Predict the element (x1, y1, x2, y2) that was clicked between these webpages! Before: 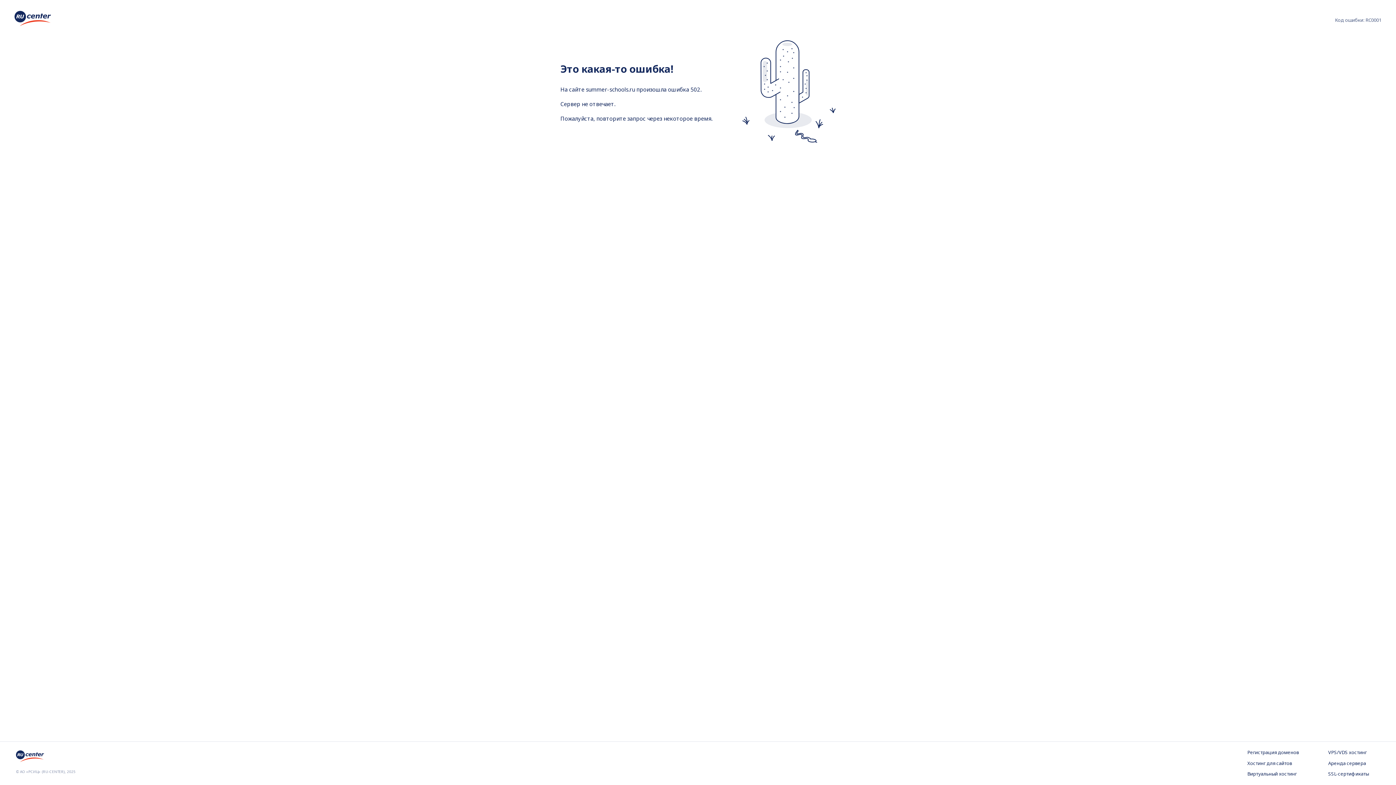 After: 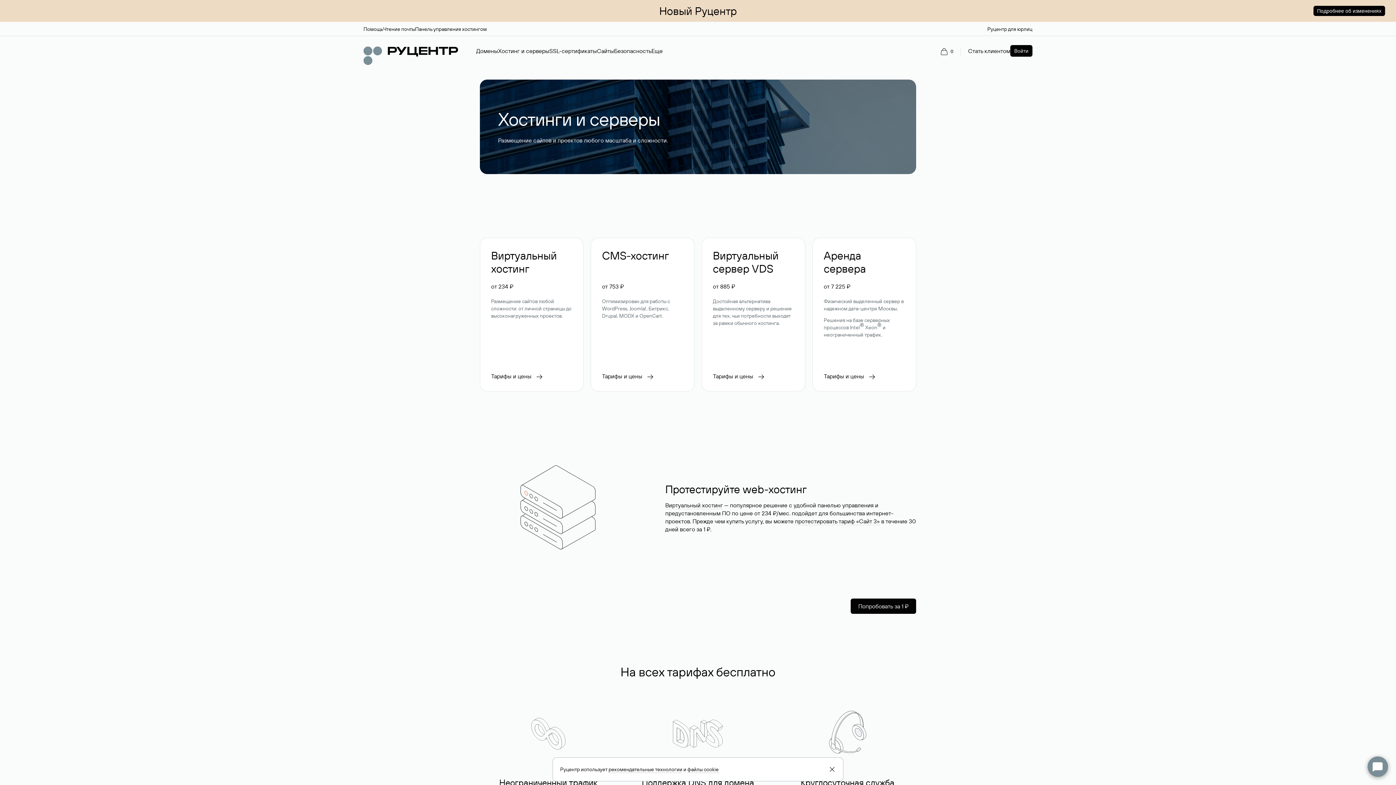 Action: label: Хостинг для сайтов bbox: (1247, 760, 1299, 767)